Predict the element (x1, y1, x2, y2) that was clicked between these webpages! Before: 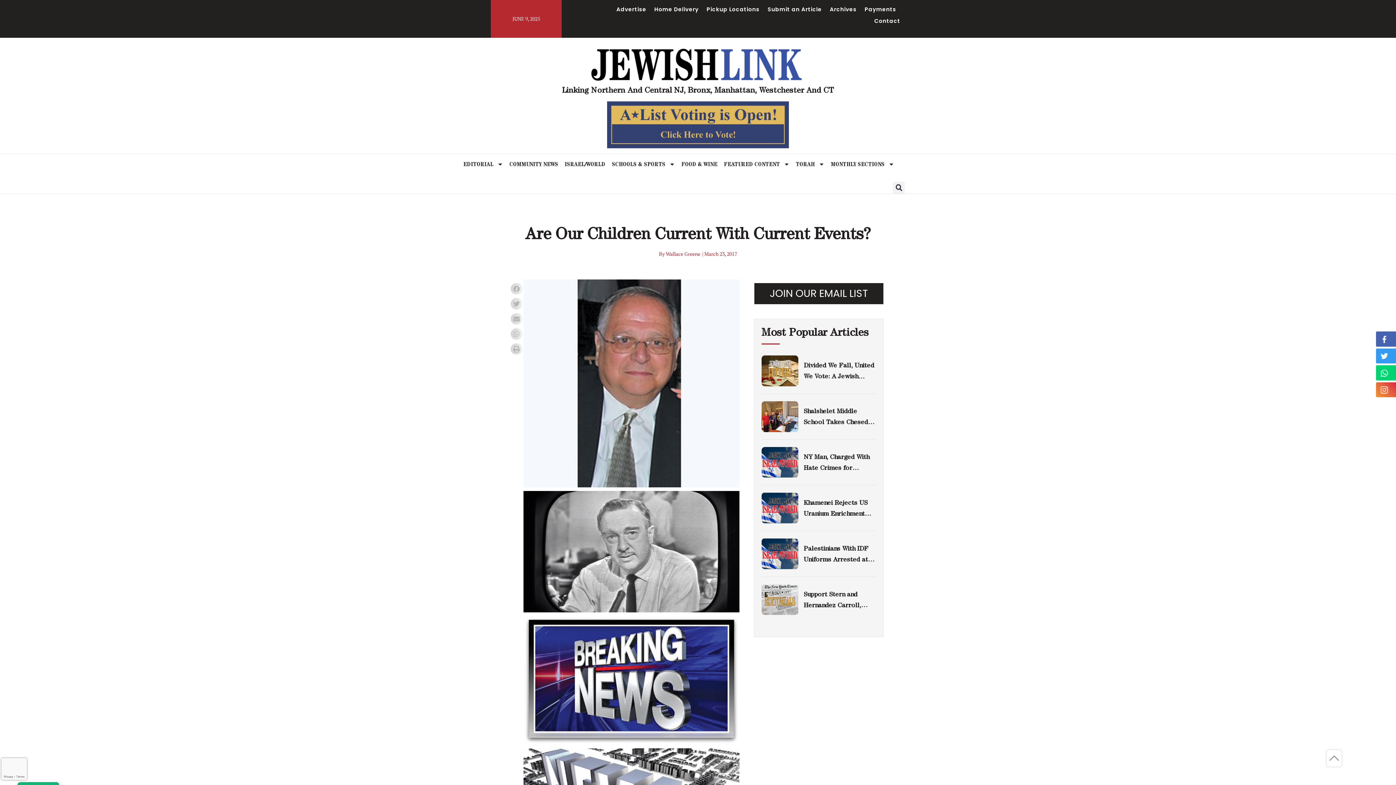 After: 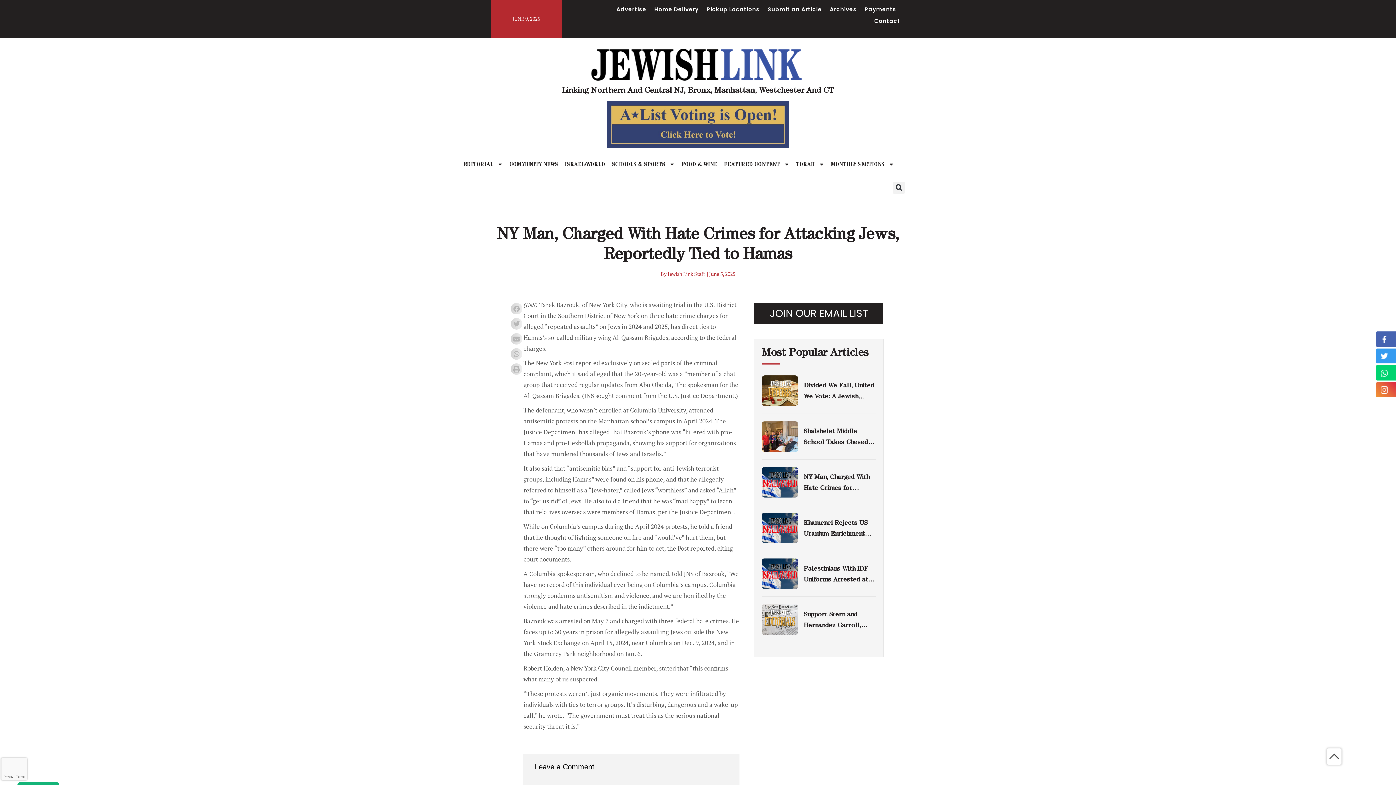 Action: bbox: (761, 447, 798, 477)